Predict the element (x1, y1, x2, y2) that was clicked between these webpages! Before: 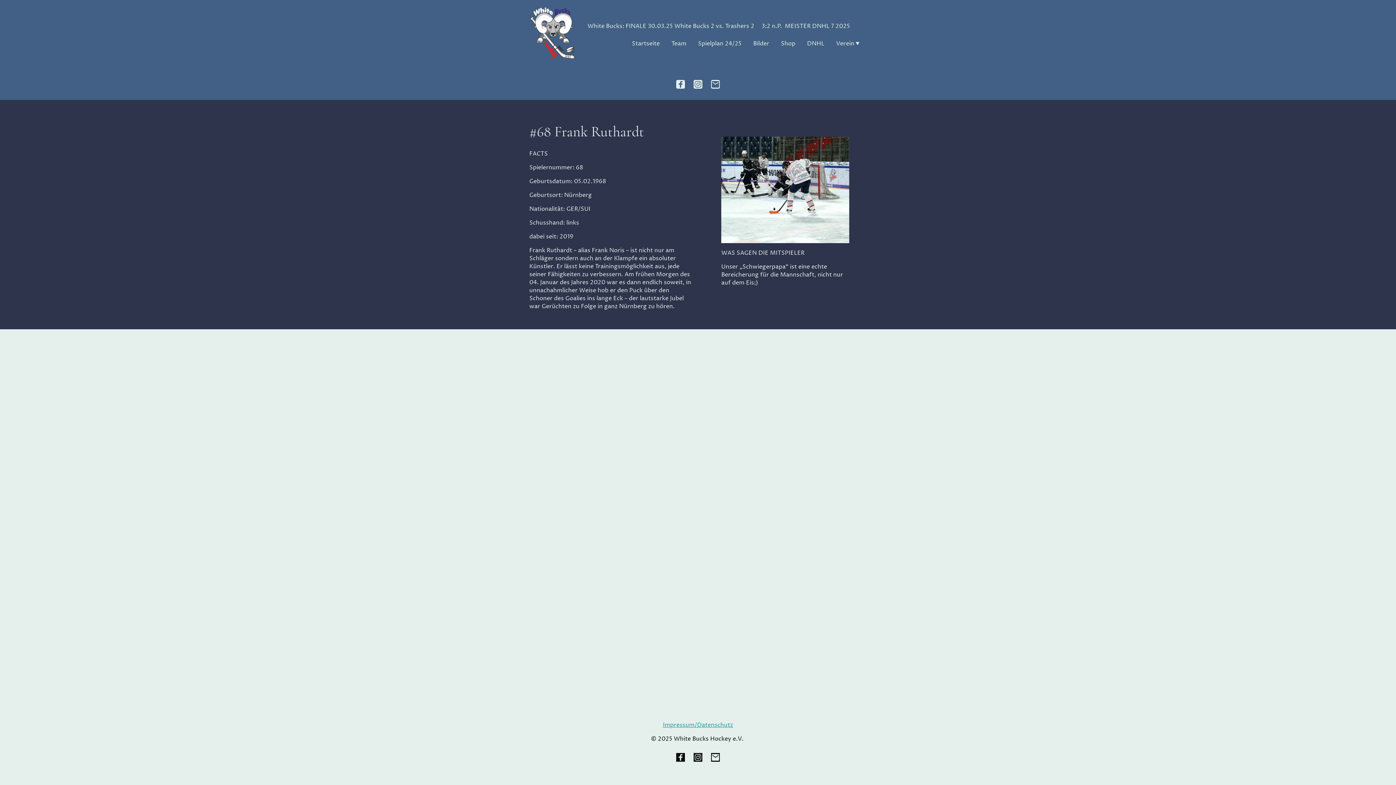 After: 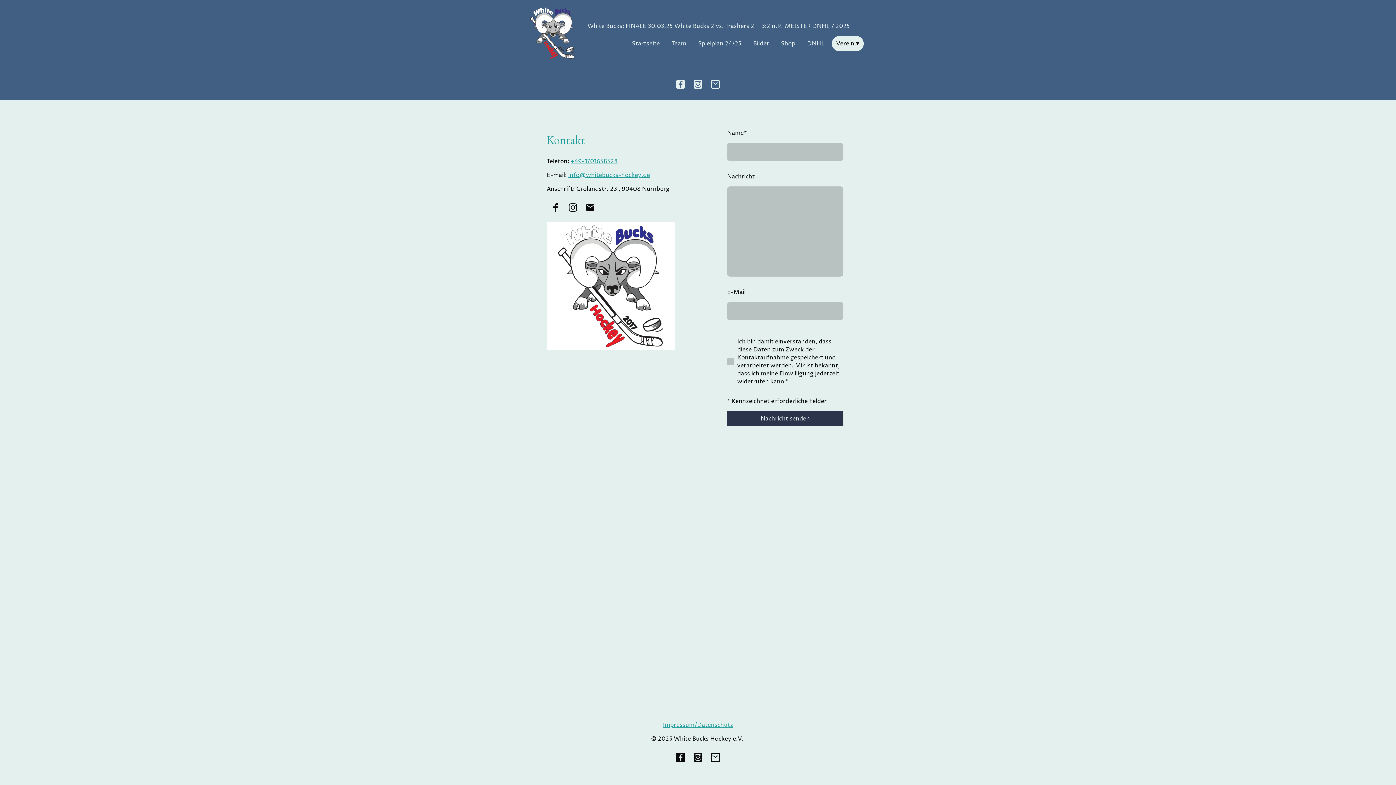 Action: label: Verein bbox: (832, 36, 863, 50)